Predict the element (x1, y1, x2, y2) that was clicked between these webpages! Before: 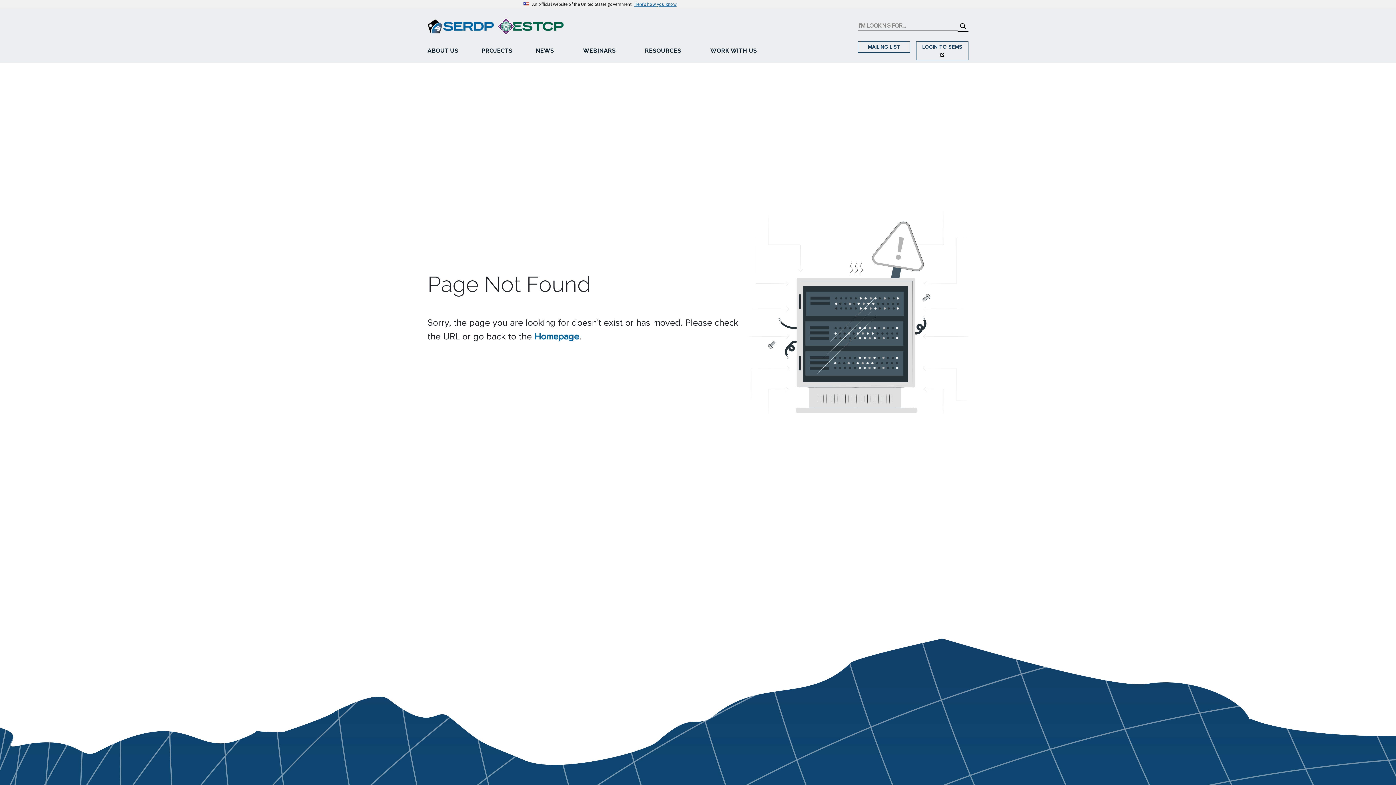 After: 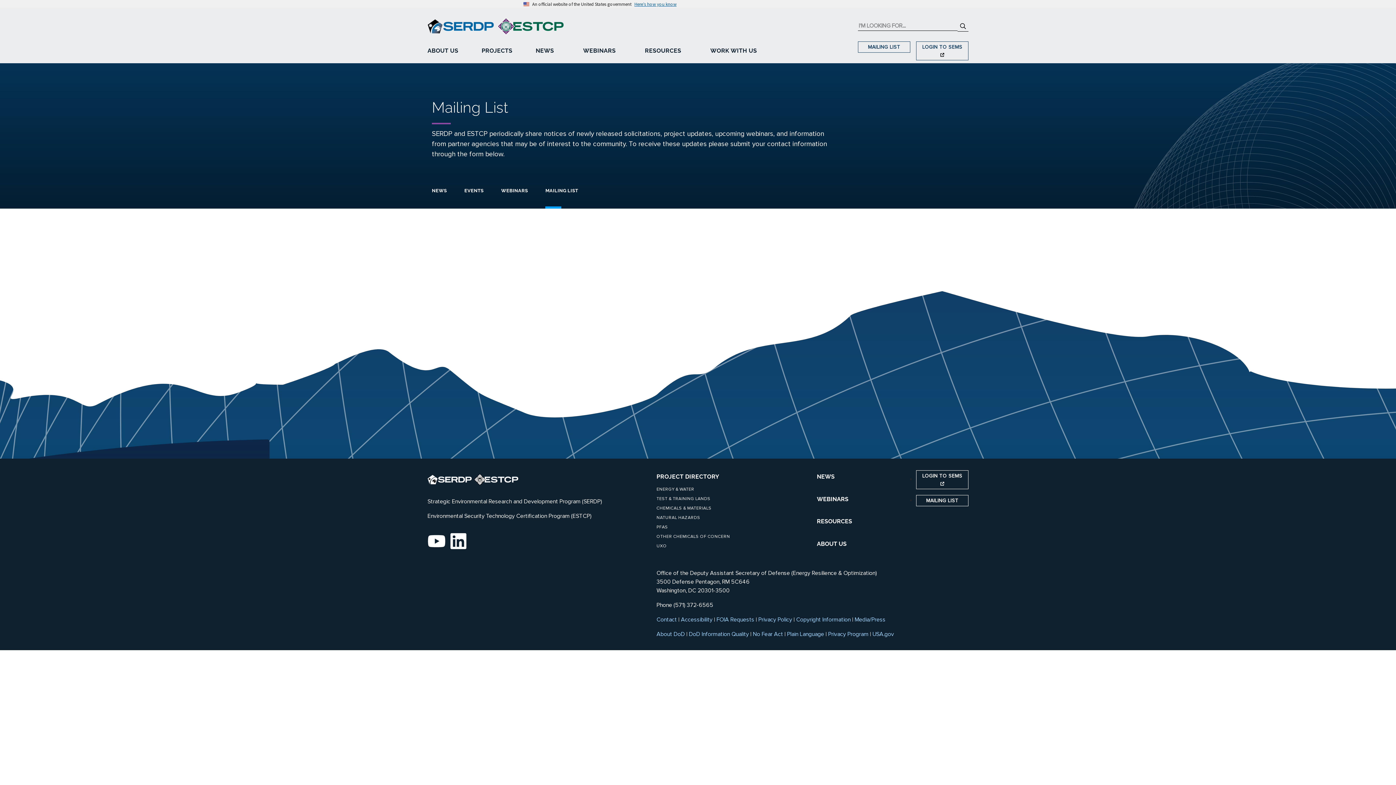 Action: bbox: (858, 41, 910, 52) label: MAILING LIST